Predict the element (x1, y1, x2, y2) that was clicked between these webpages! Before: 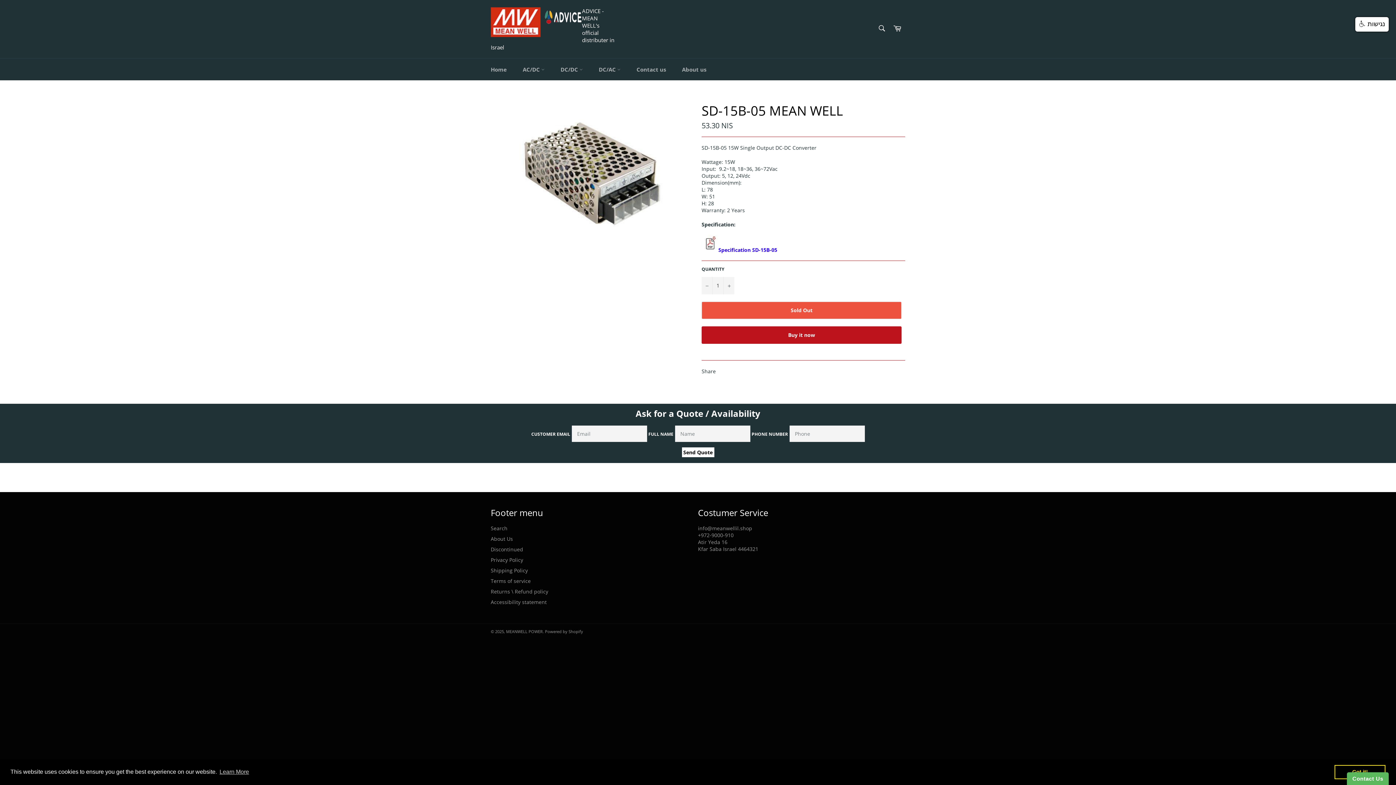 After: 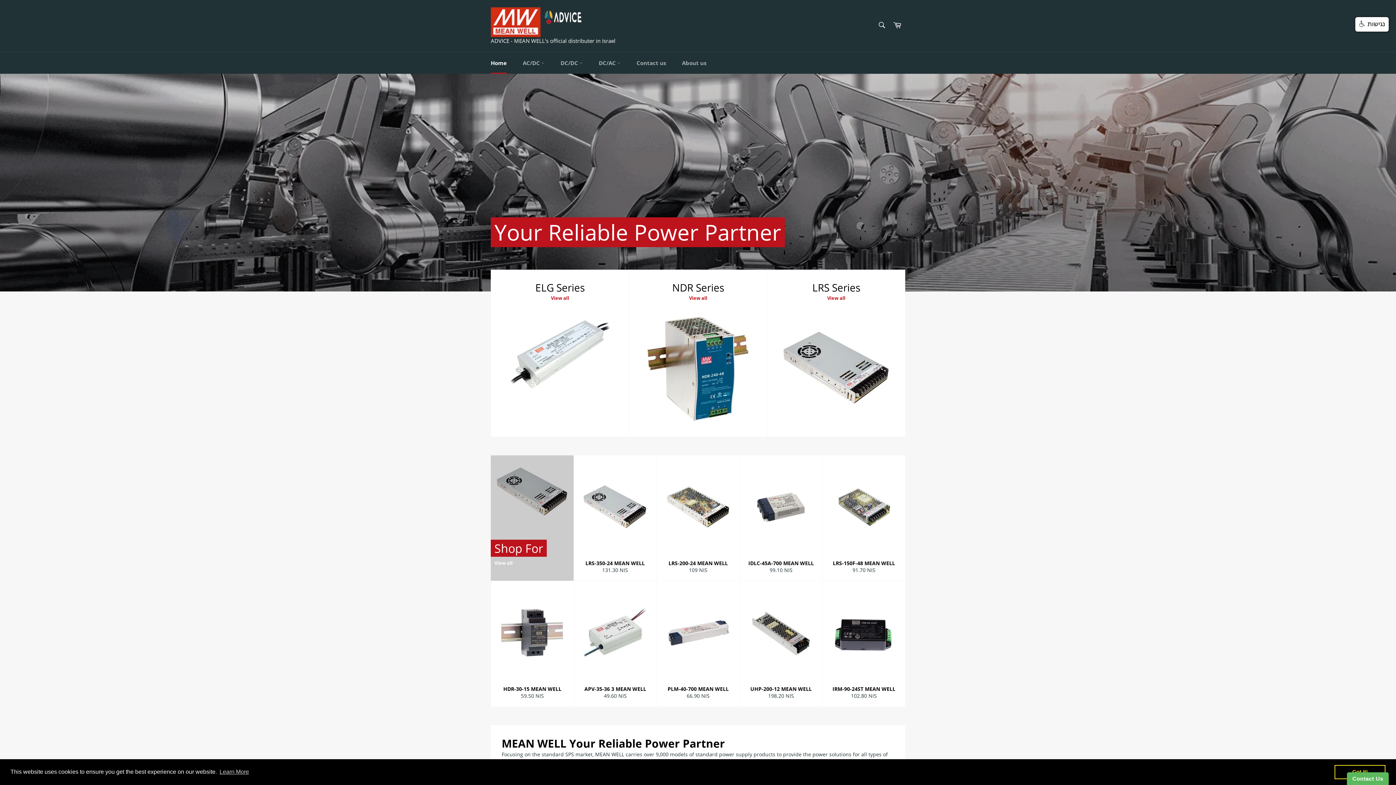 Action: label: MEANWELL POWER bbox: (506, 629, 542, 634)